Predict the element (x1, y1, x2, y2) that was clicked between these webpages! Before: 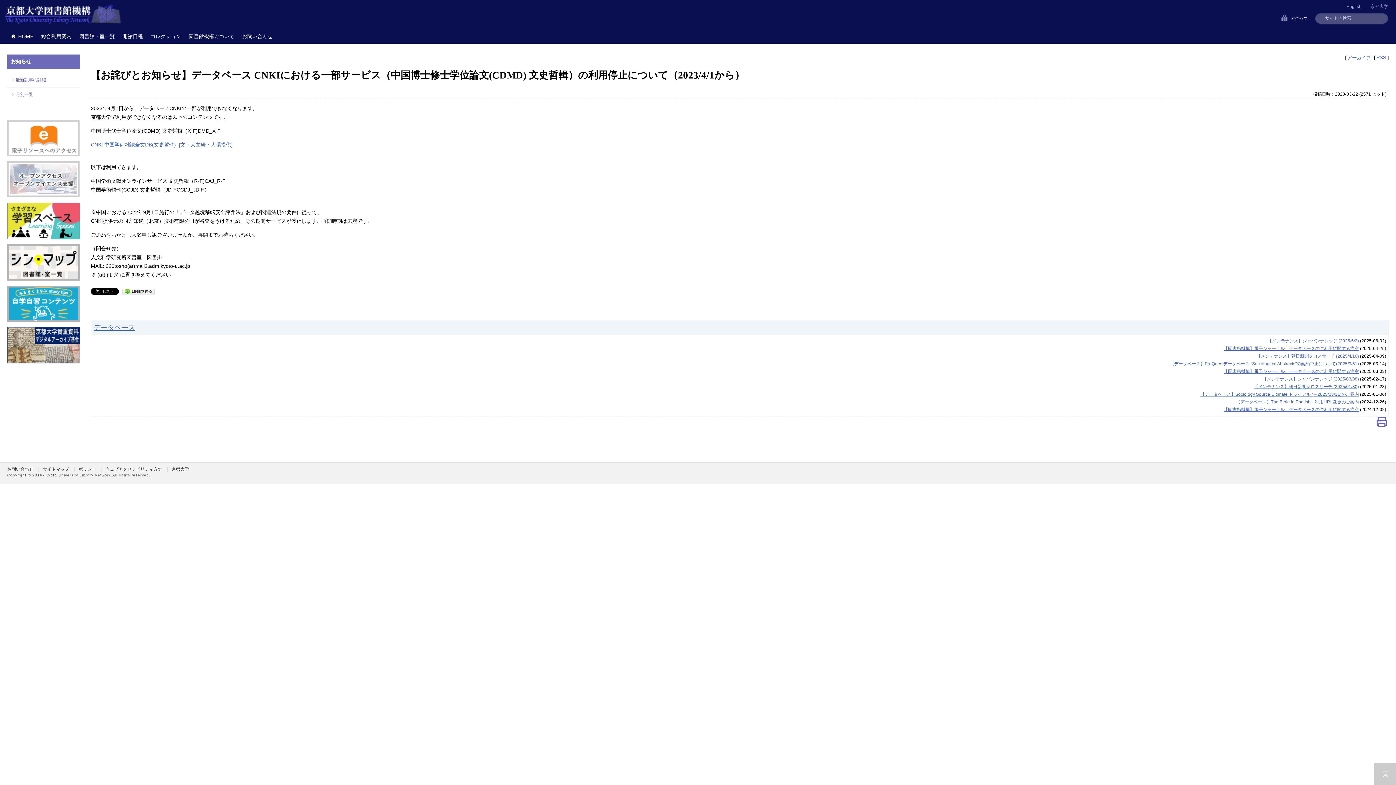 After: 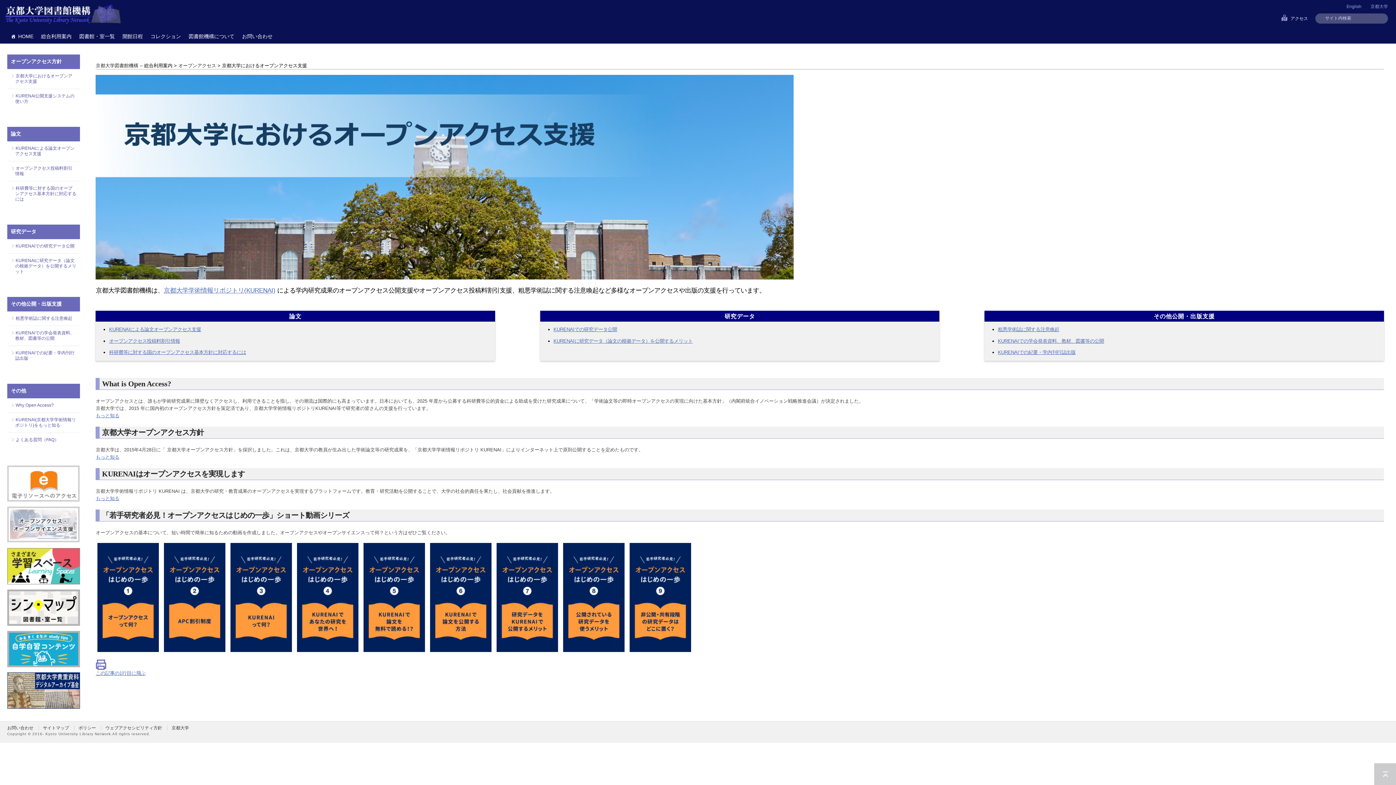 Action: bbox: (7, 161, 80, 197)